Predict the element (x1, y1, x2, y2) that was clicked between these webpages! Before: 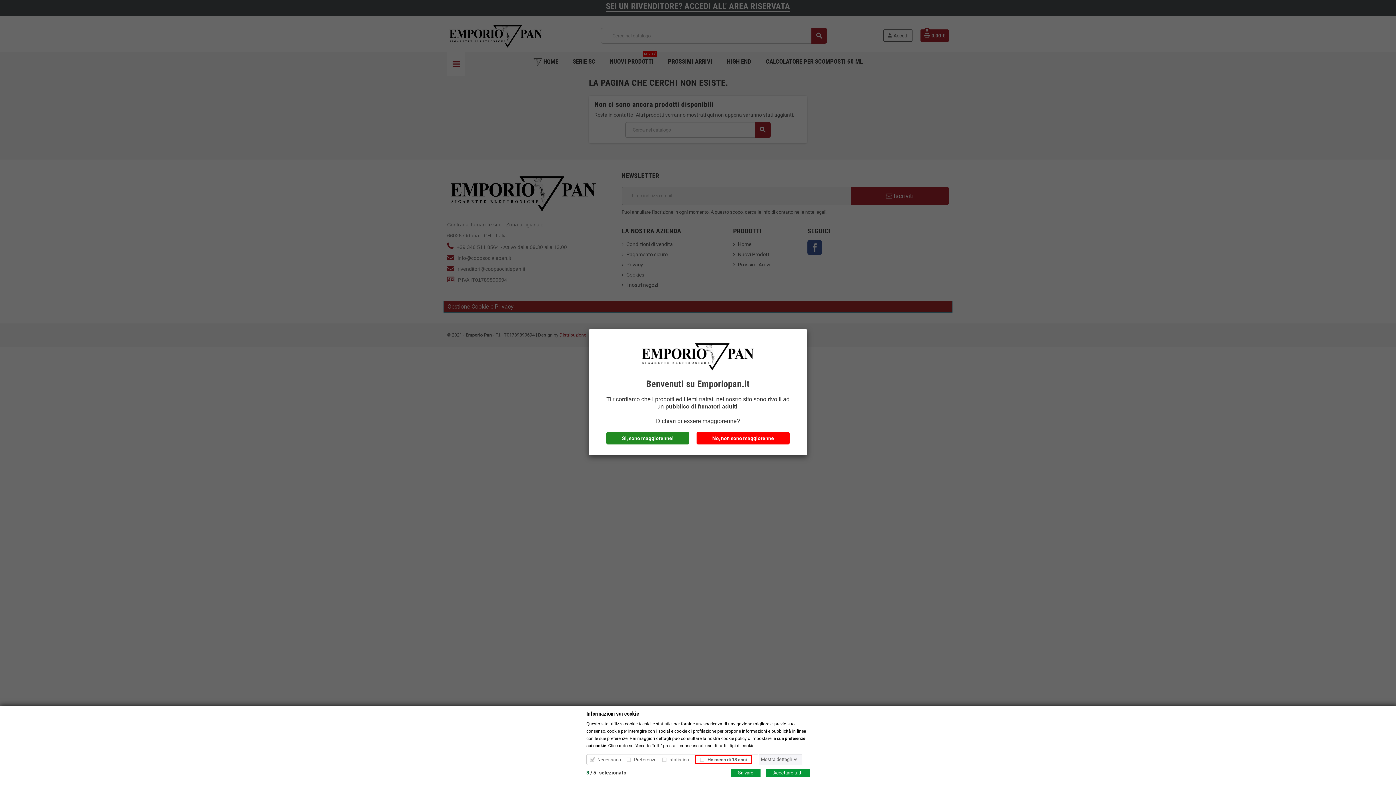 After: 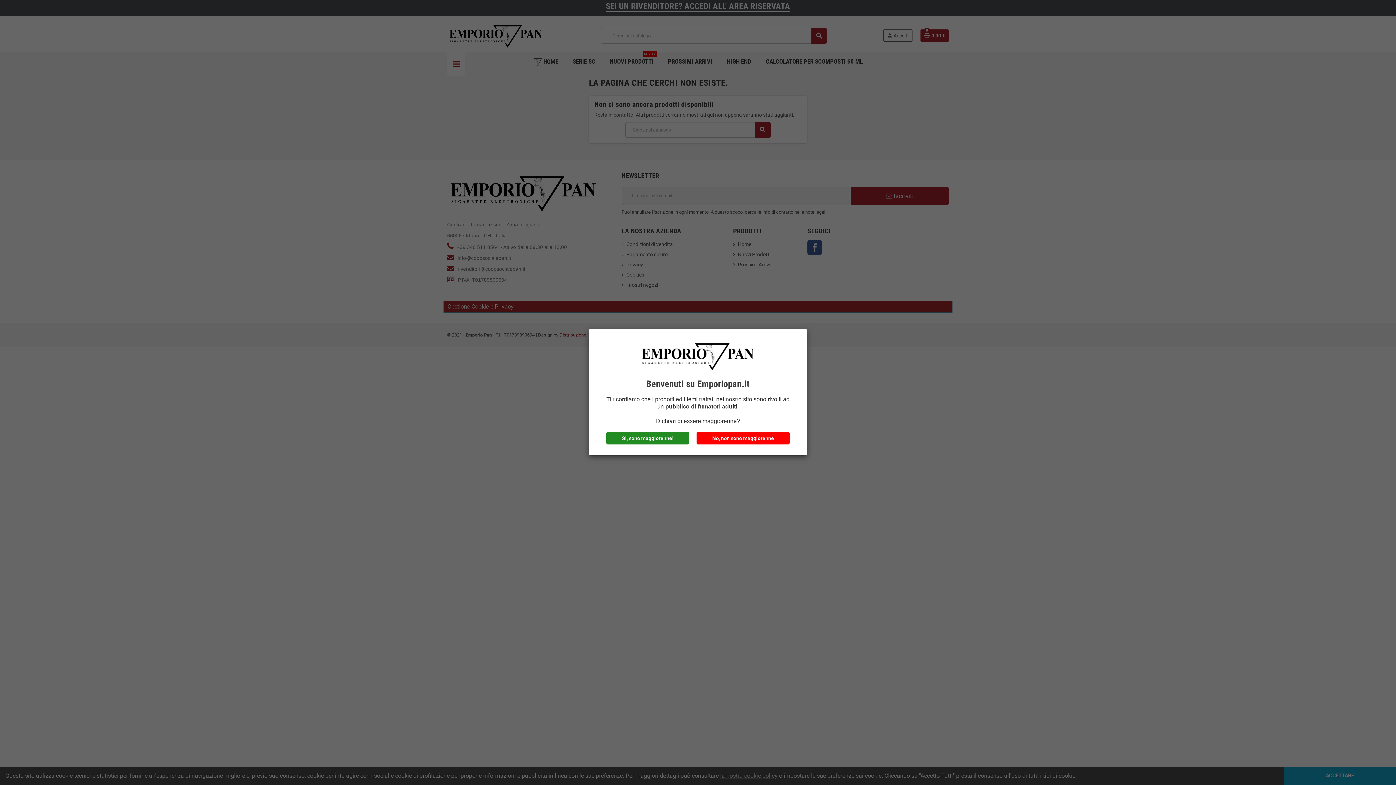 Action: bbox: (766, 769, 809, 777) label: Accettare tutti